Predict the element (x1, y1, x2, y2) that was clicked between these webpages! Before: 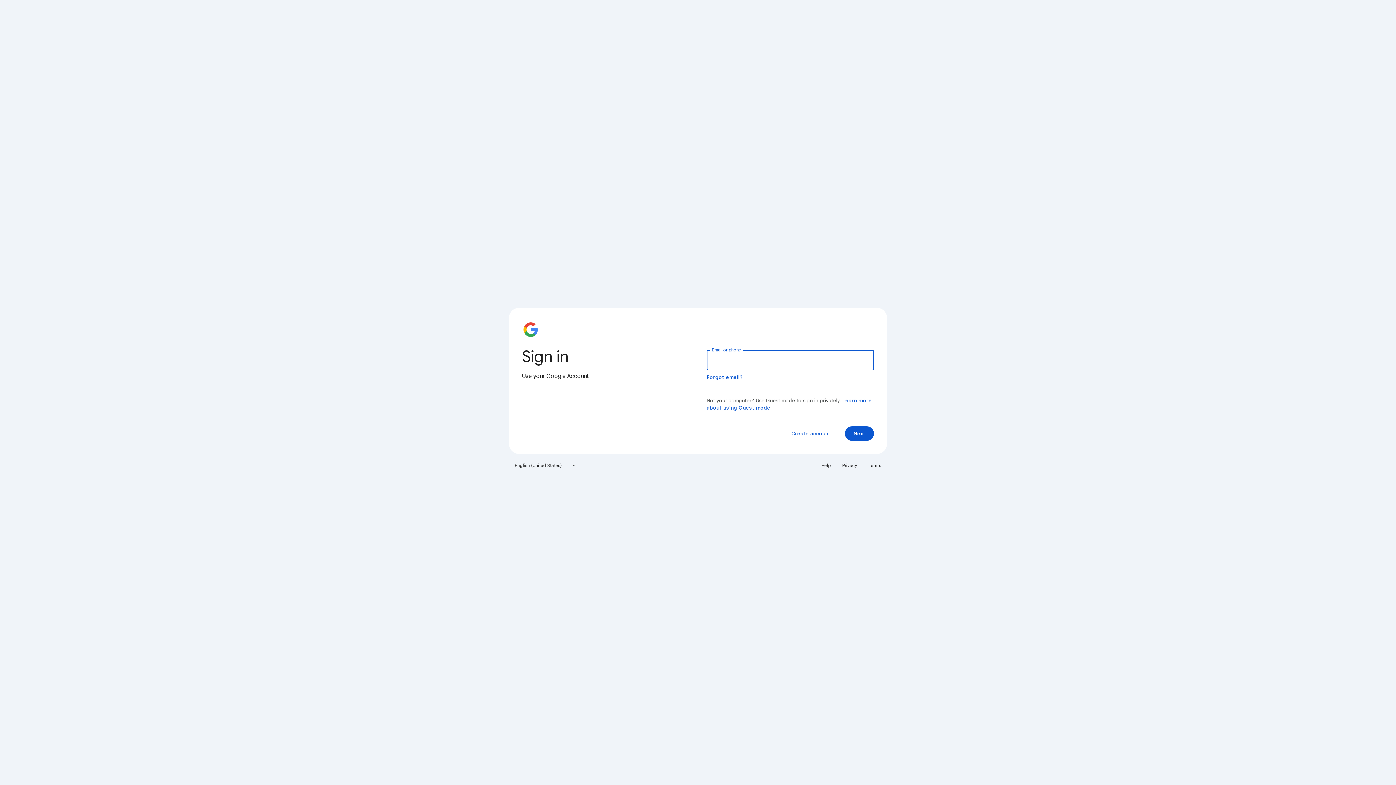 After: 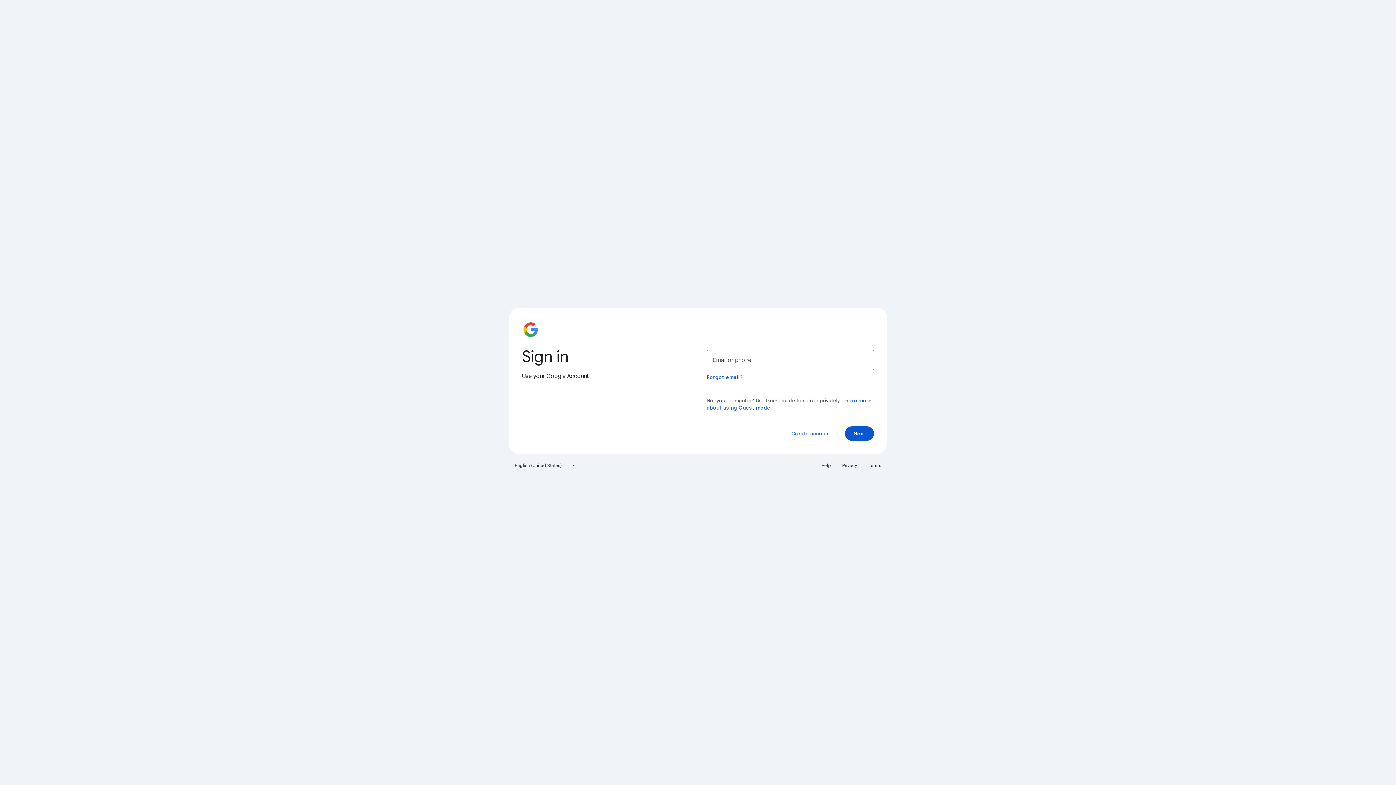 Action: label: Help bbox: (817, 460, 835, 471)